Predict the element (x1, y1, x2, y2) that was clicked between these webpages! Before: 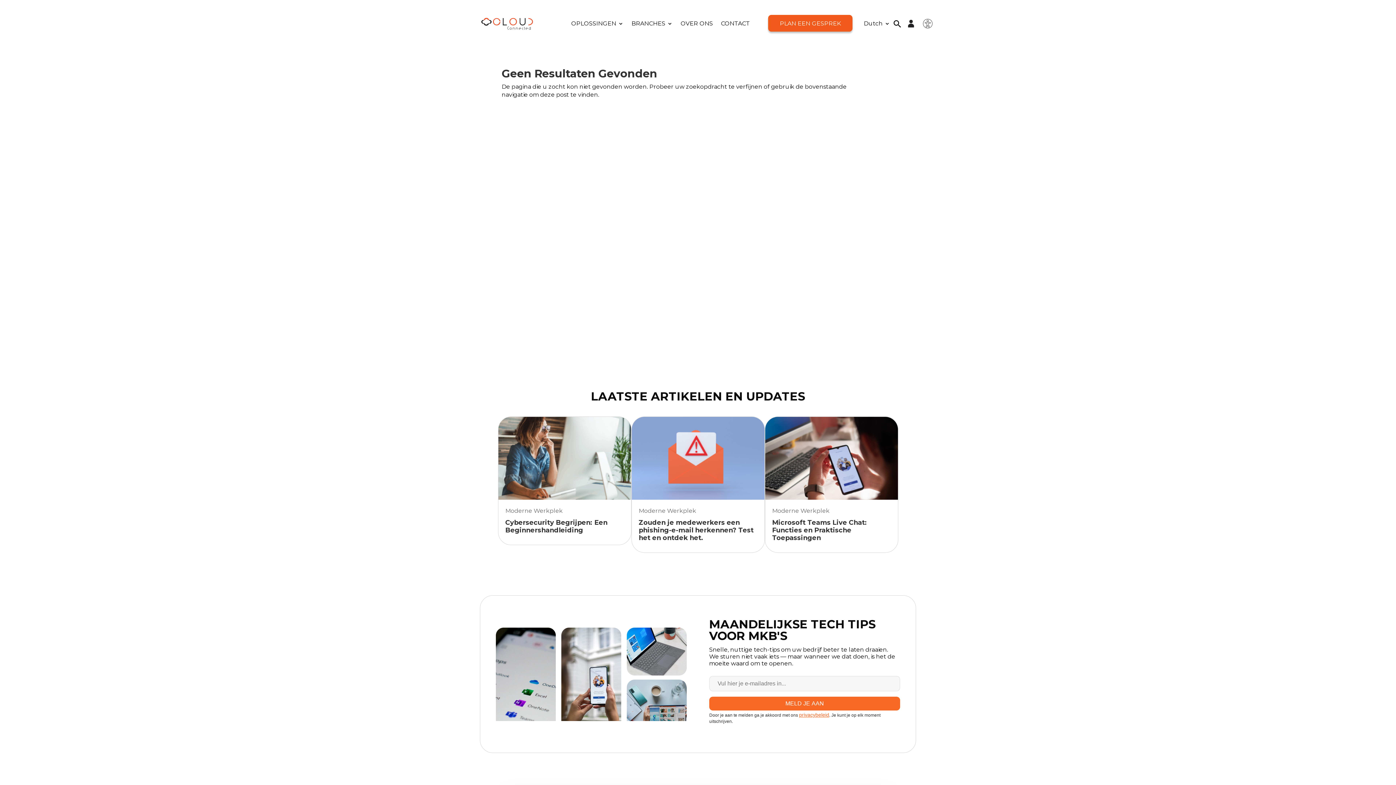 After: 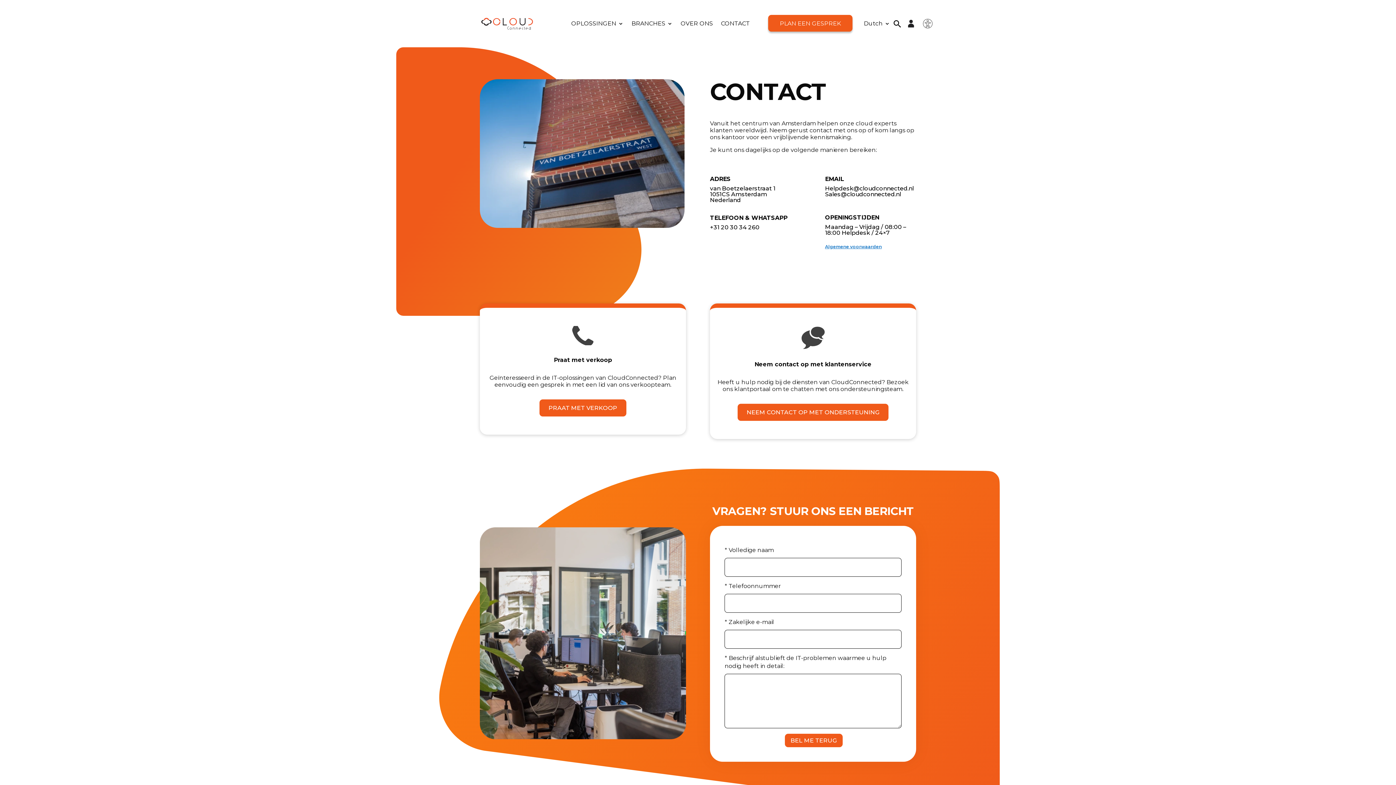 Action: bbox: (721, 7, 750, 40) label: CONTACT